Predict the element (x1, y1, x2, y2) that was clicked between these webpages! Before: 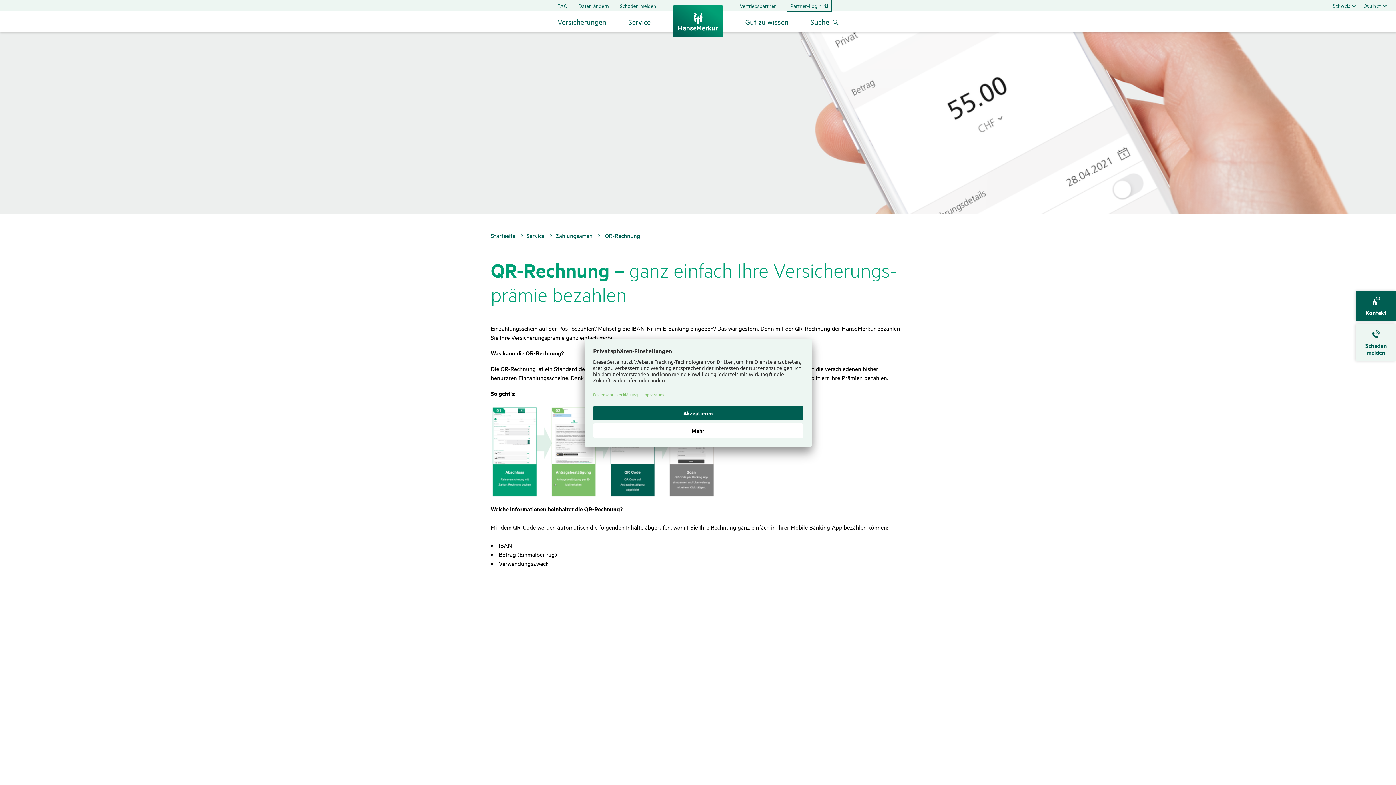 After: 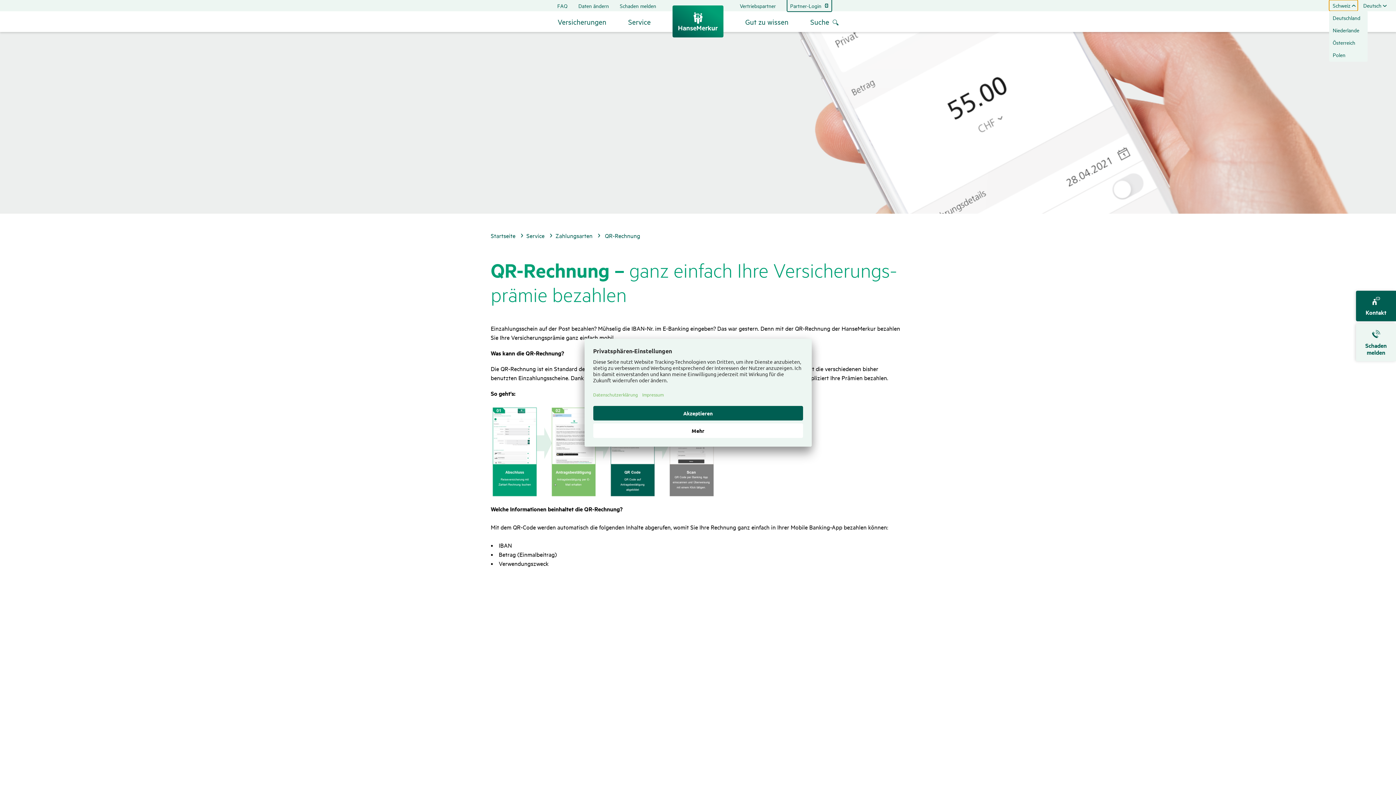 Action: bbox: (1329, 0, 1358, 10) label: Land auswählen